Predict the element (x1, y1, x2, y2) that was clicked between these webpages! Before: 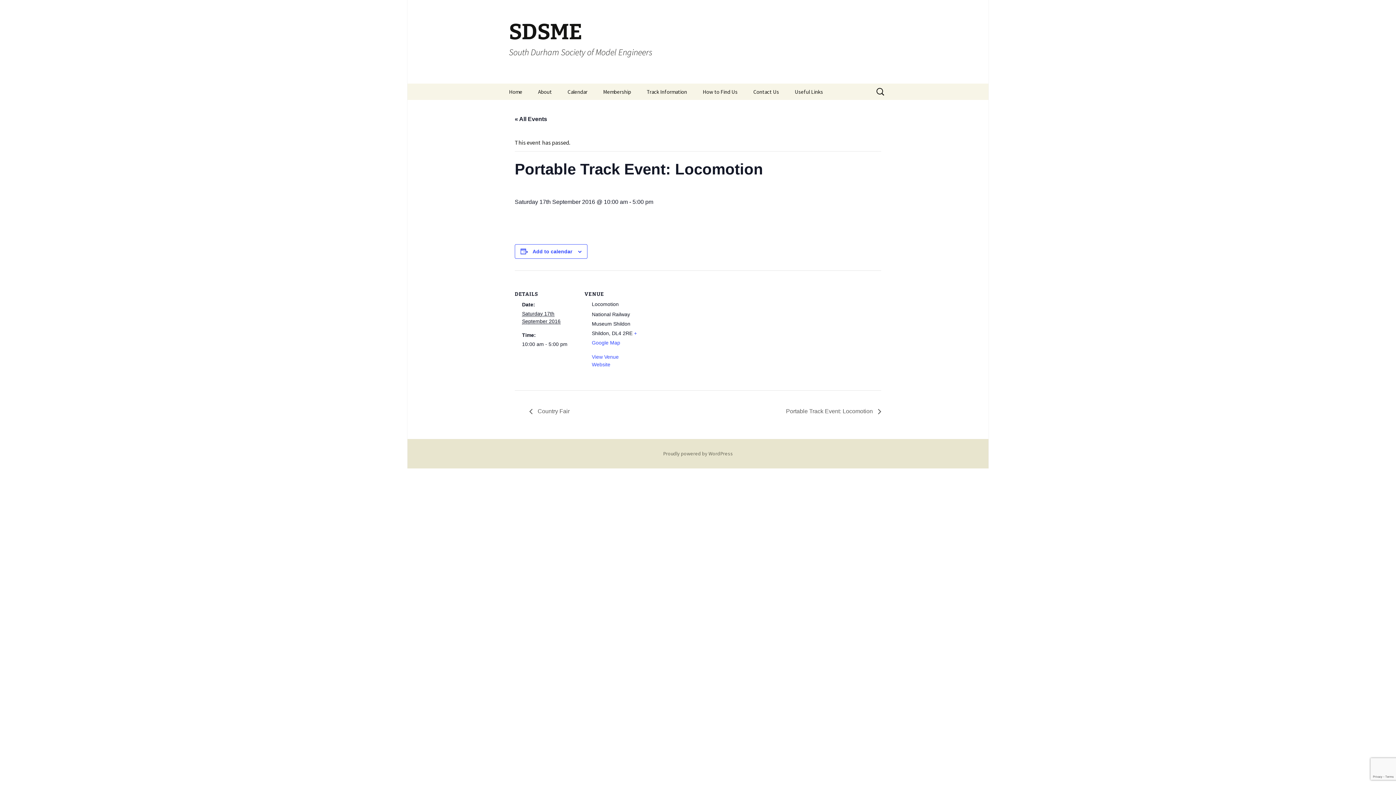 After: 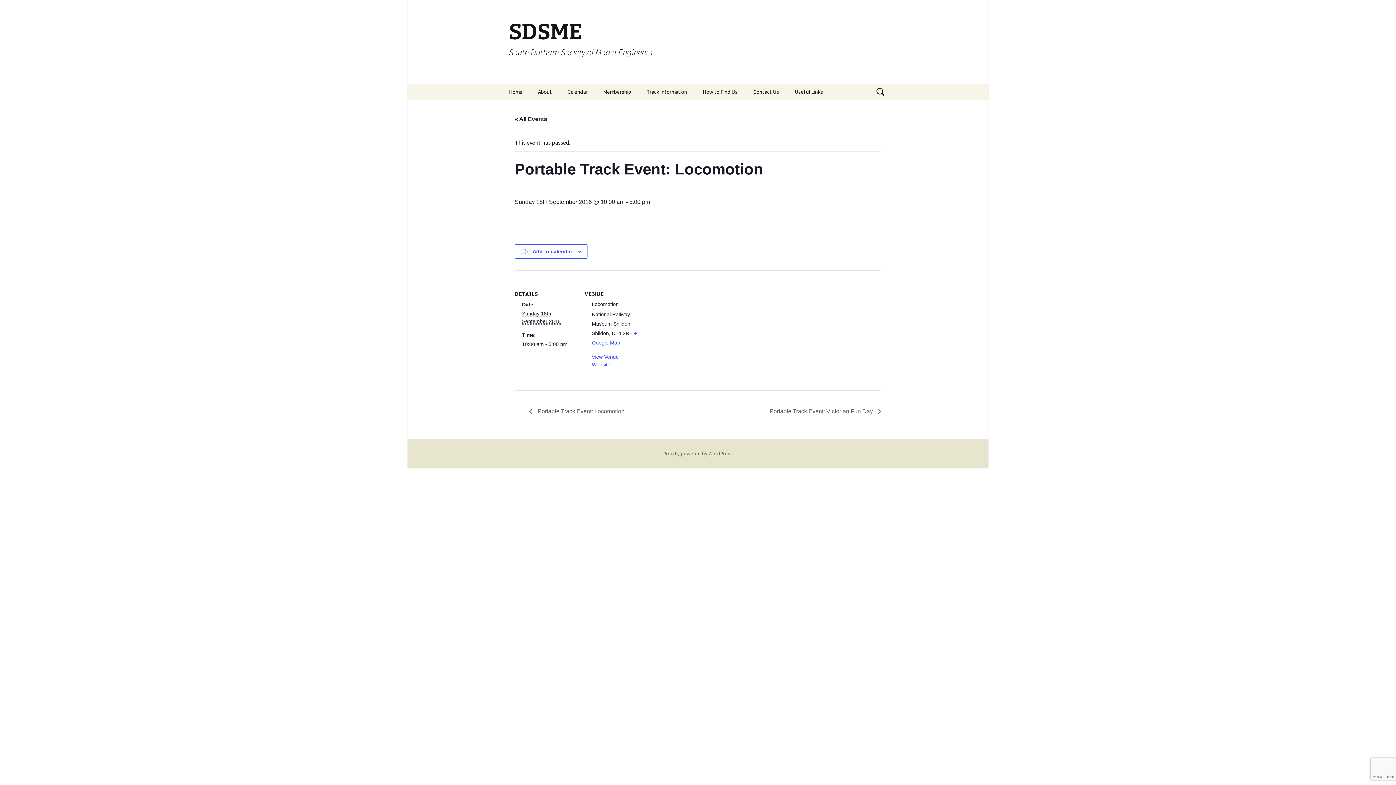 Action: label: Portable Track Event: Locomotion  bbox: (782, 408, 881, 414)